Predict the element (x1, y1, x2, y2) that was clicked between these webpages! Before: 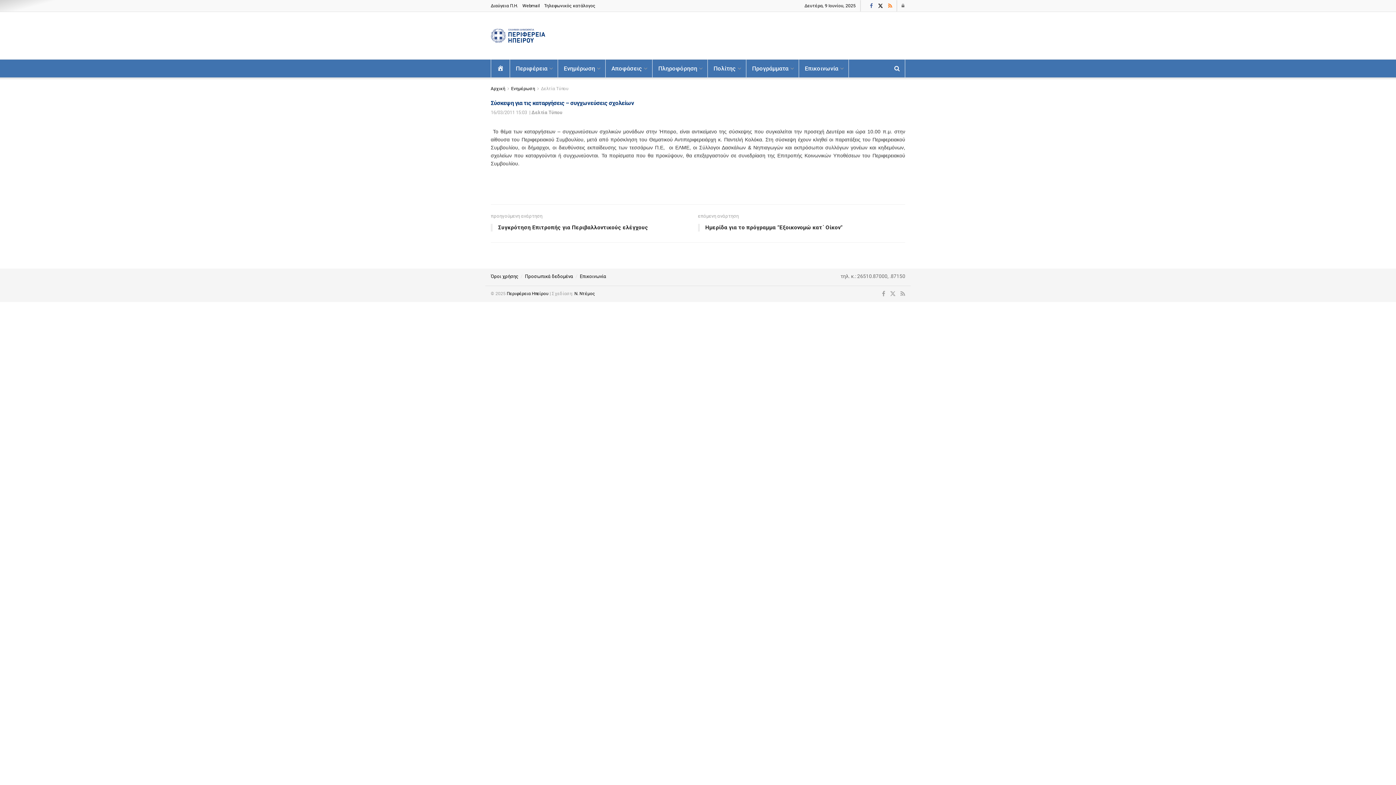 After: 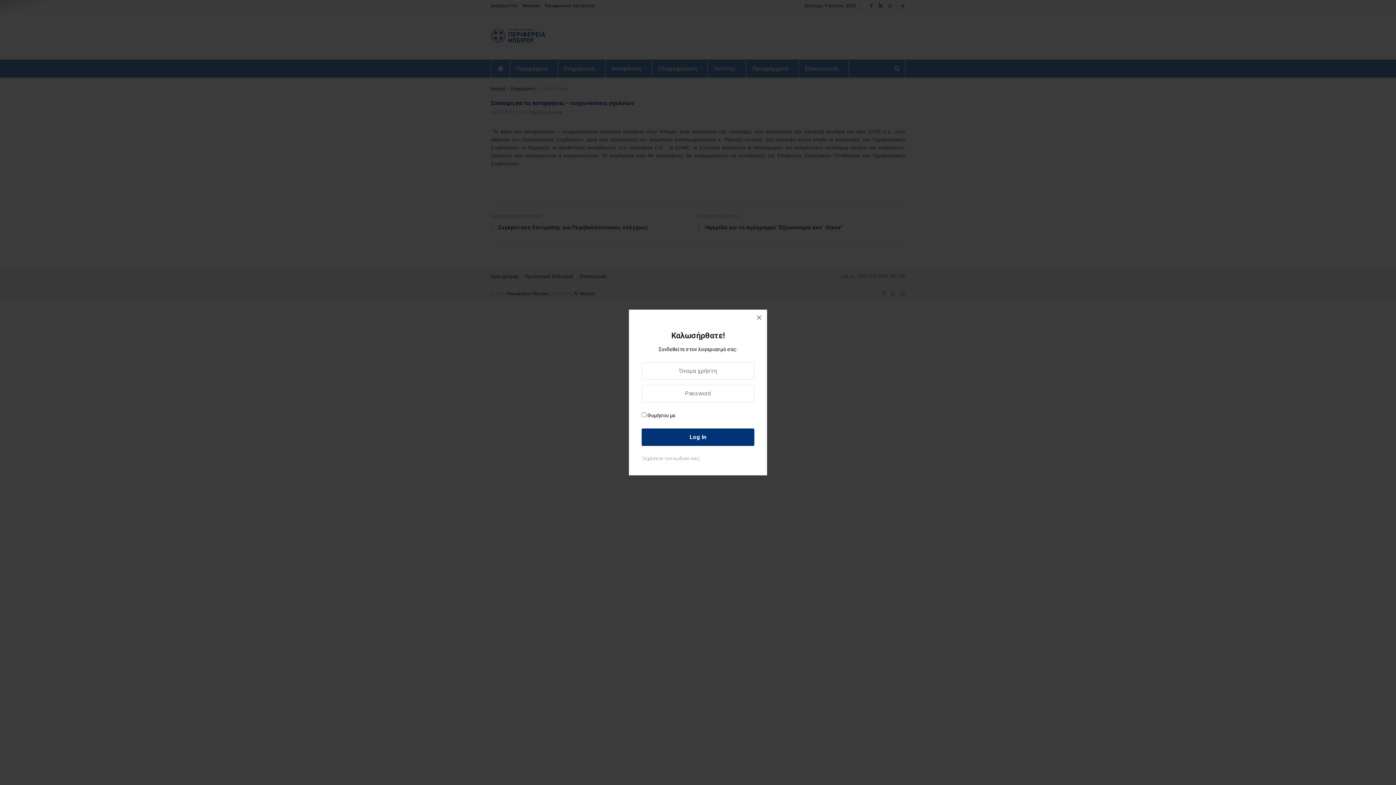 Action: label: Login popup button bbox: (901, 0, 905, 11)